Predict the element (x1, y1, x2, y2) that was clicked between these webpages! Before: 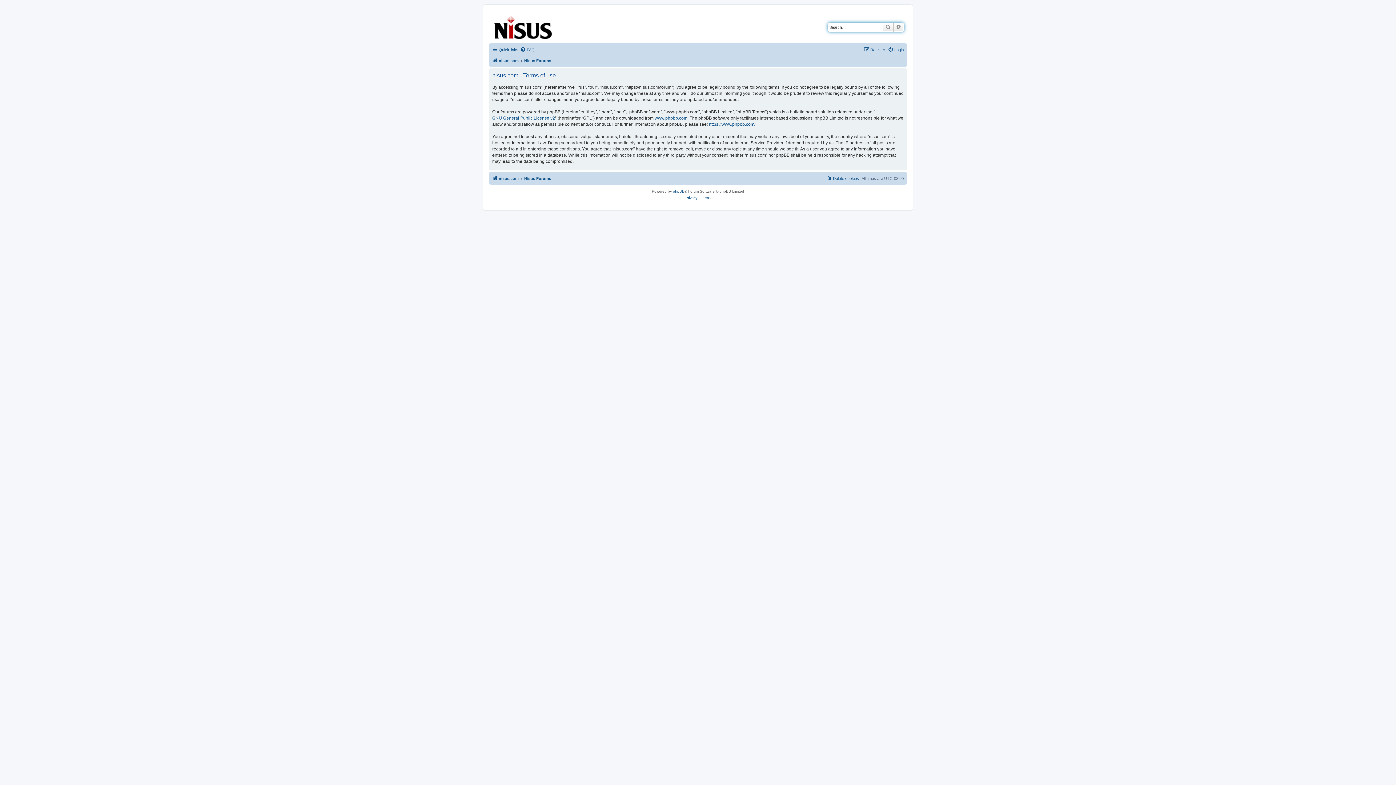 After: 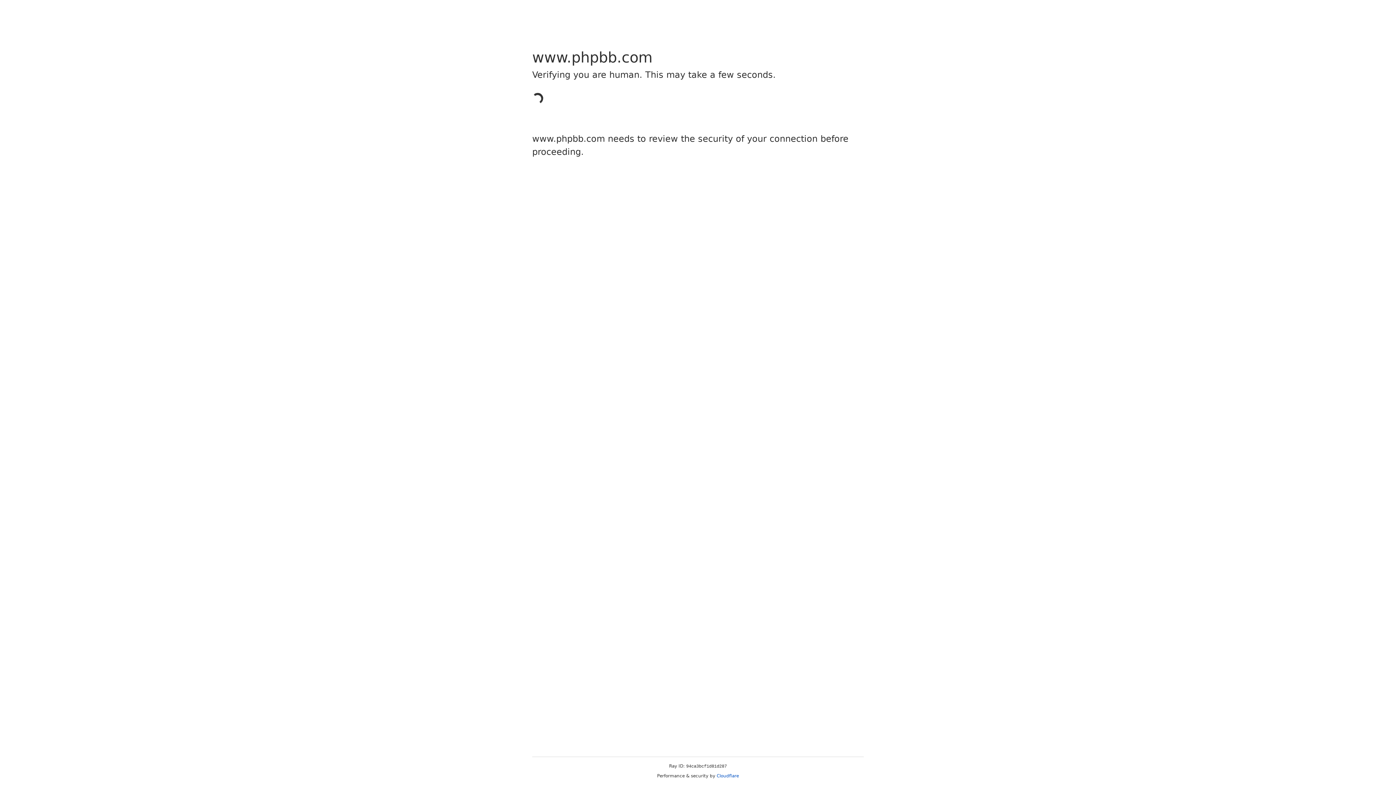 Action: label: www.phpbb.com bbox: (654, 115, 687, 121)